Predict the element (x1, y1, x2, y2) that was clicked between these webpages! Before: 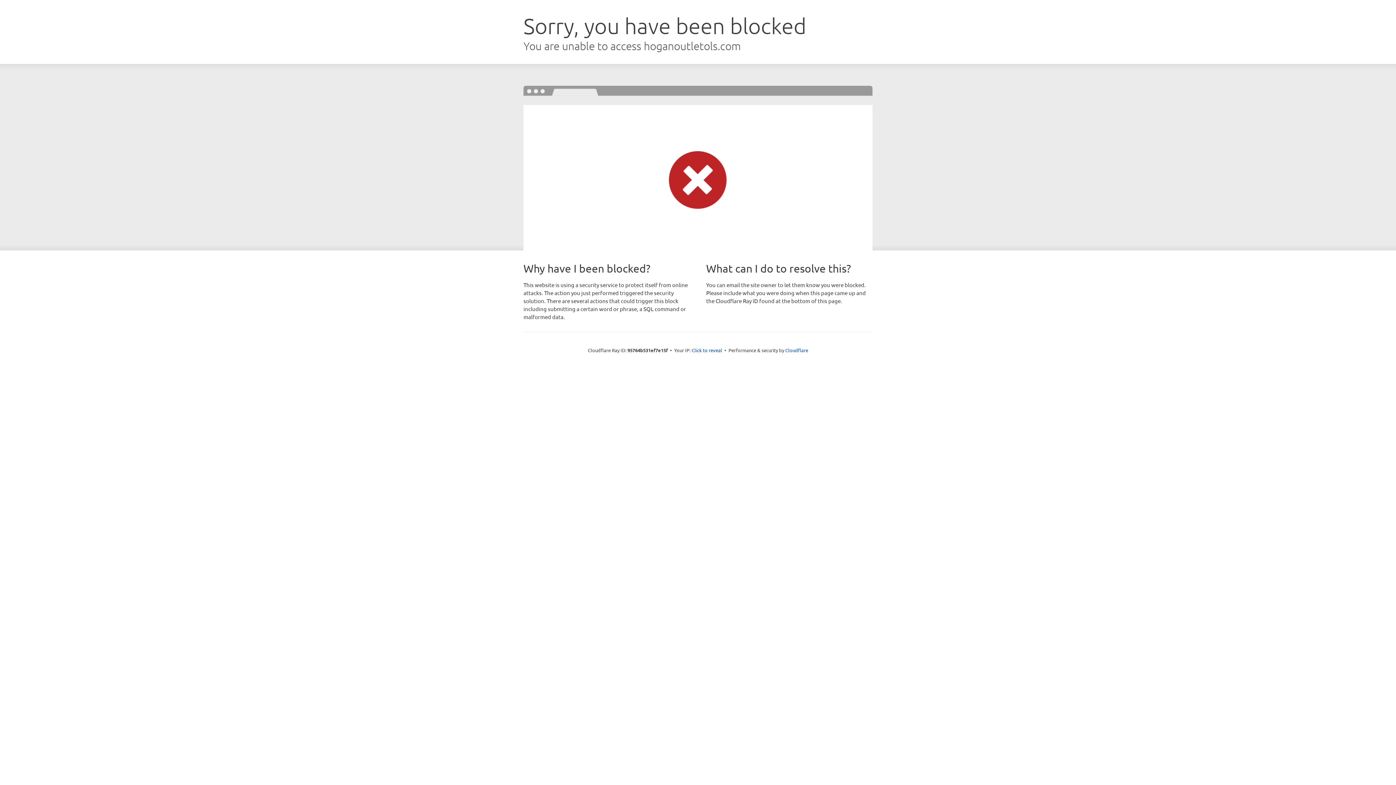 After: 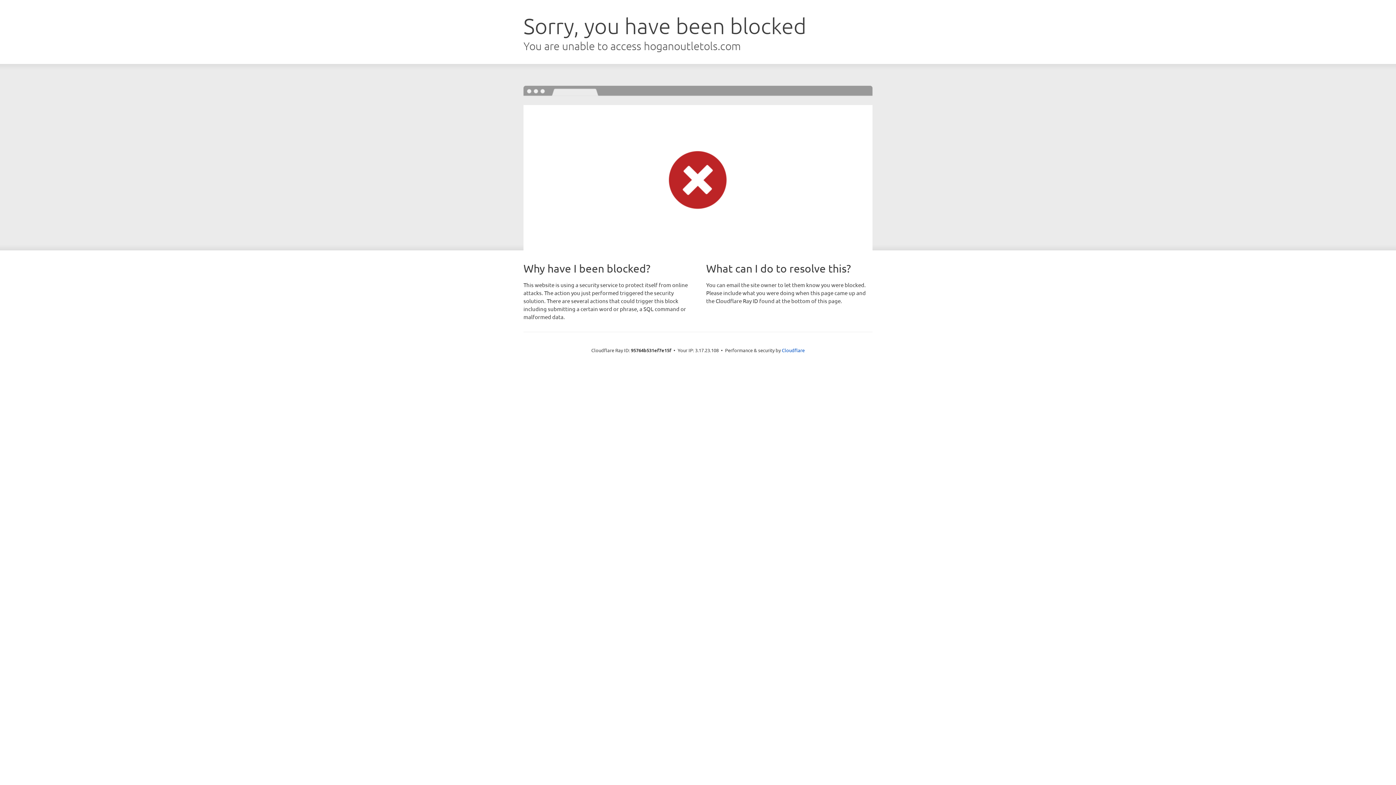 Action: label: Click to reveal bbox: (691, 346, 722, 353)